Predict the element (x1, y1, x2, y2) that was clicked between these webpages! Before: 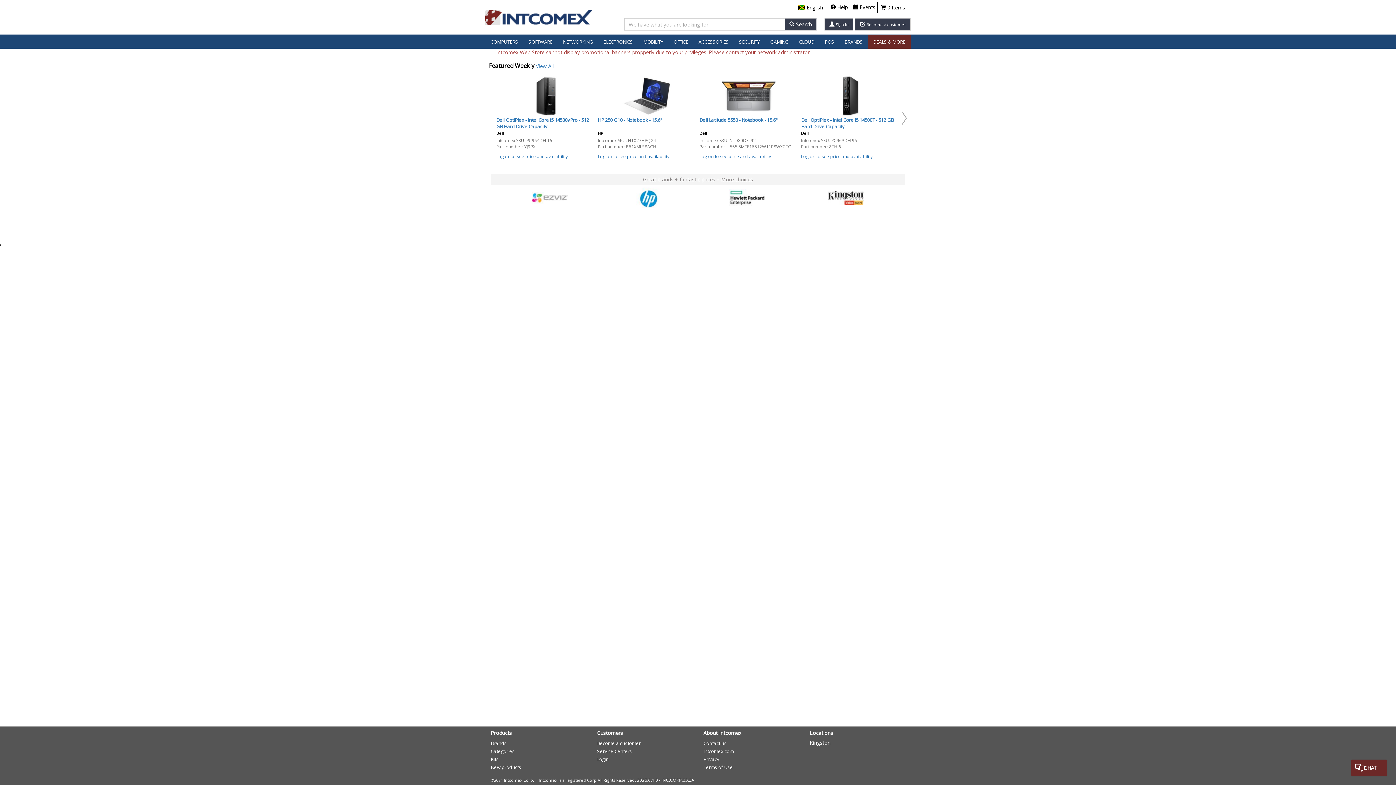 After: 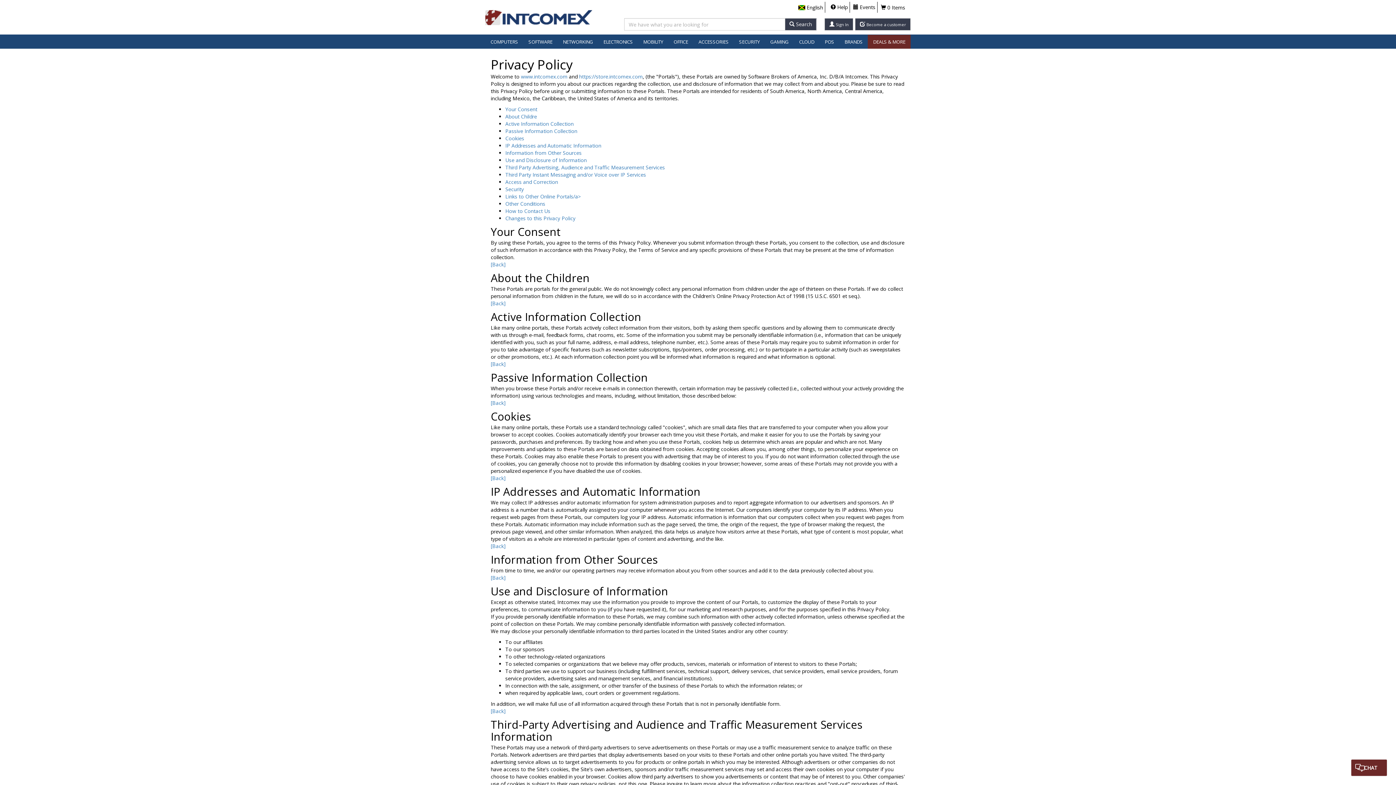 Action: bbox: (703, 756, 719, 762) label: Privacy